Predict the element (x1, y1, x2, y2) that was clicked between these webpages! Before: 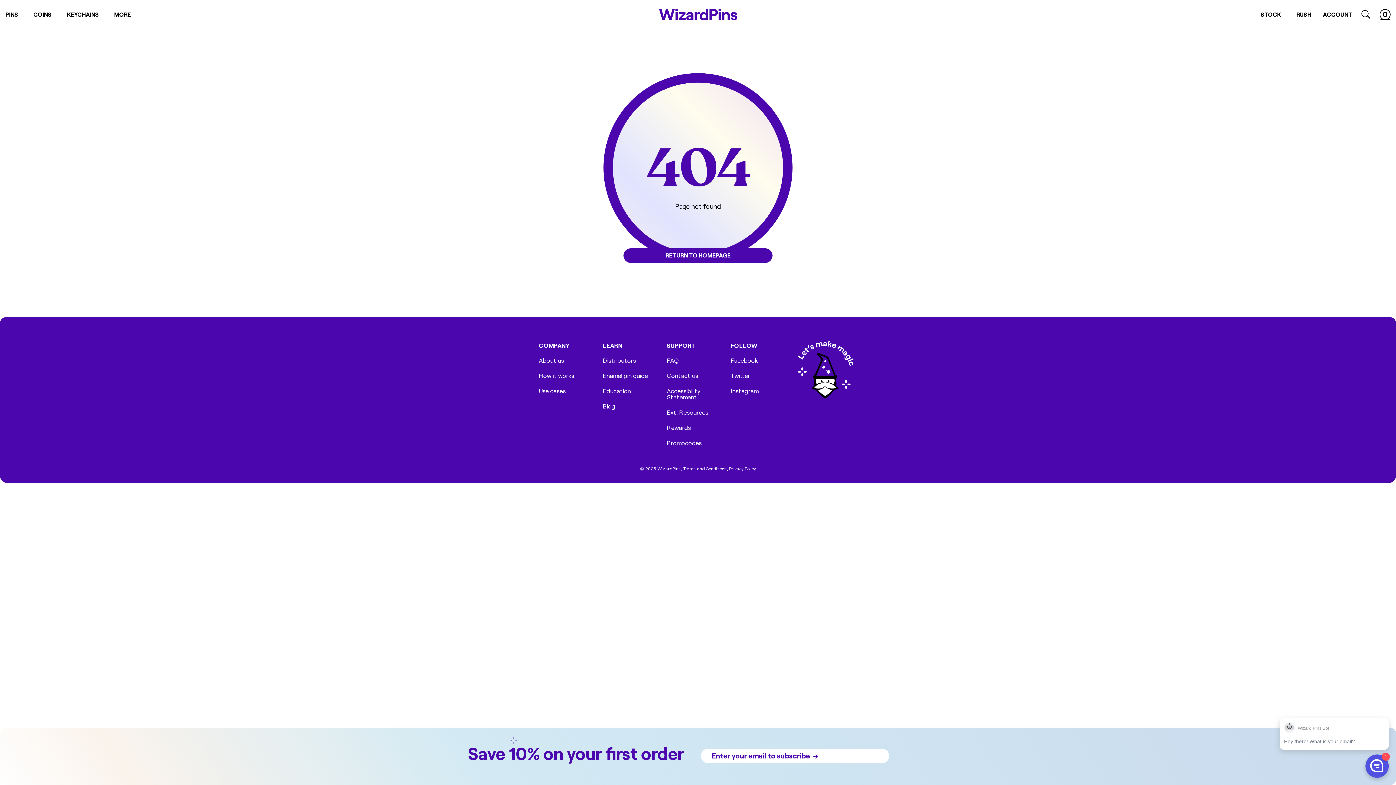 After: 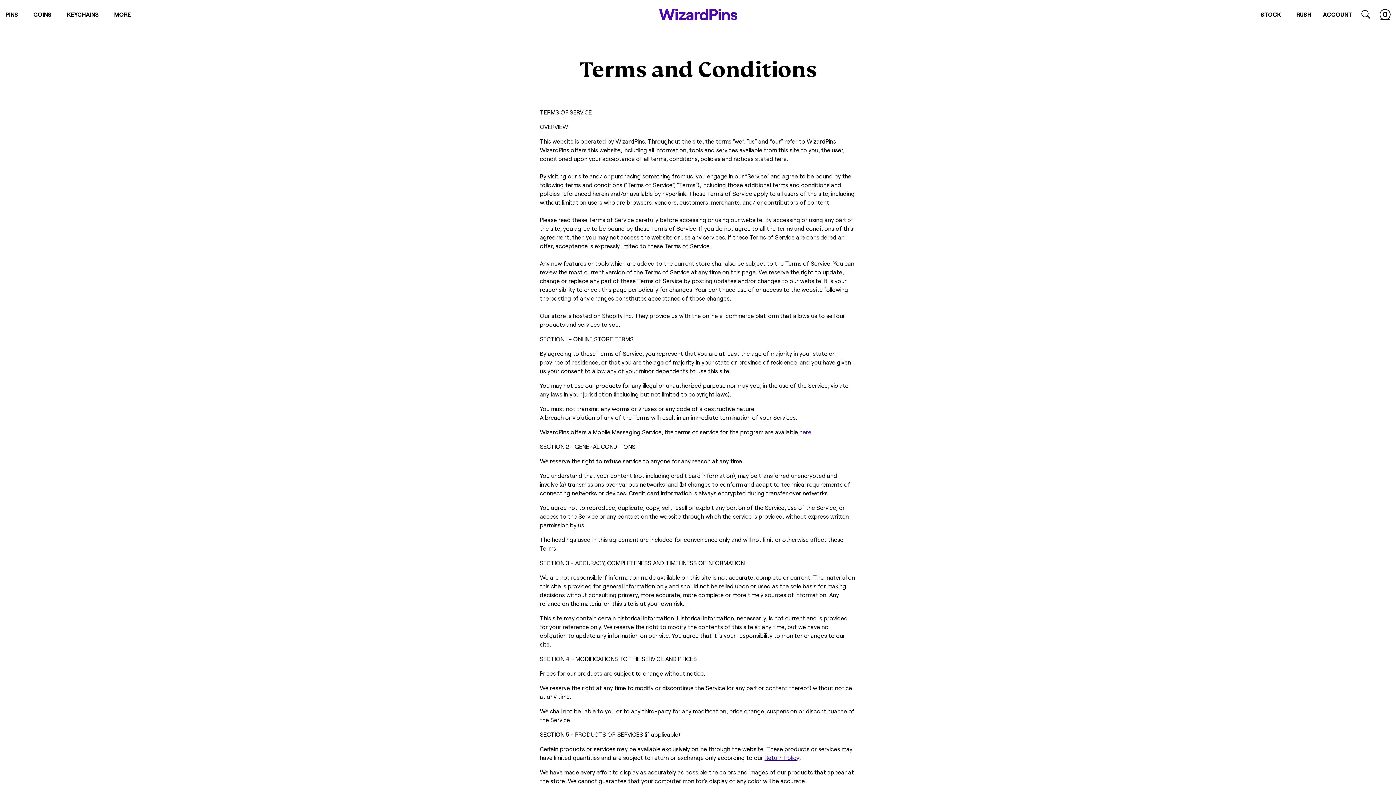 Action: bbox: (683, 465, 727, 472) label: Terms and Conditions